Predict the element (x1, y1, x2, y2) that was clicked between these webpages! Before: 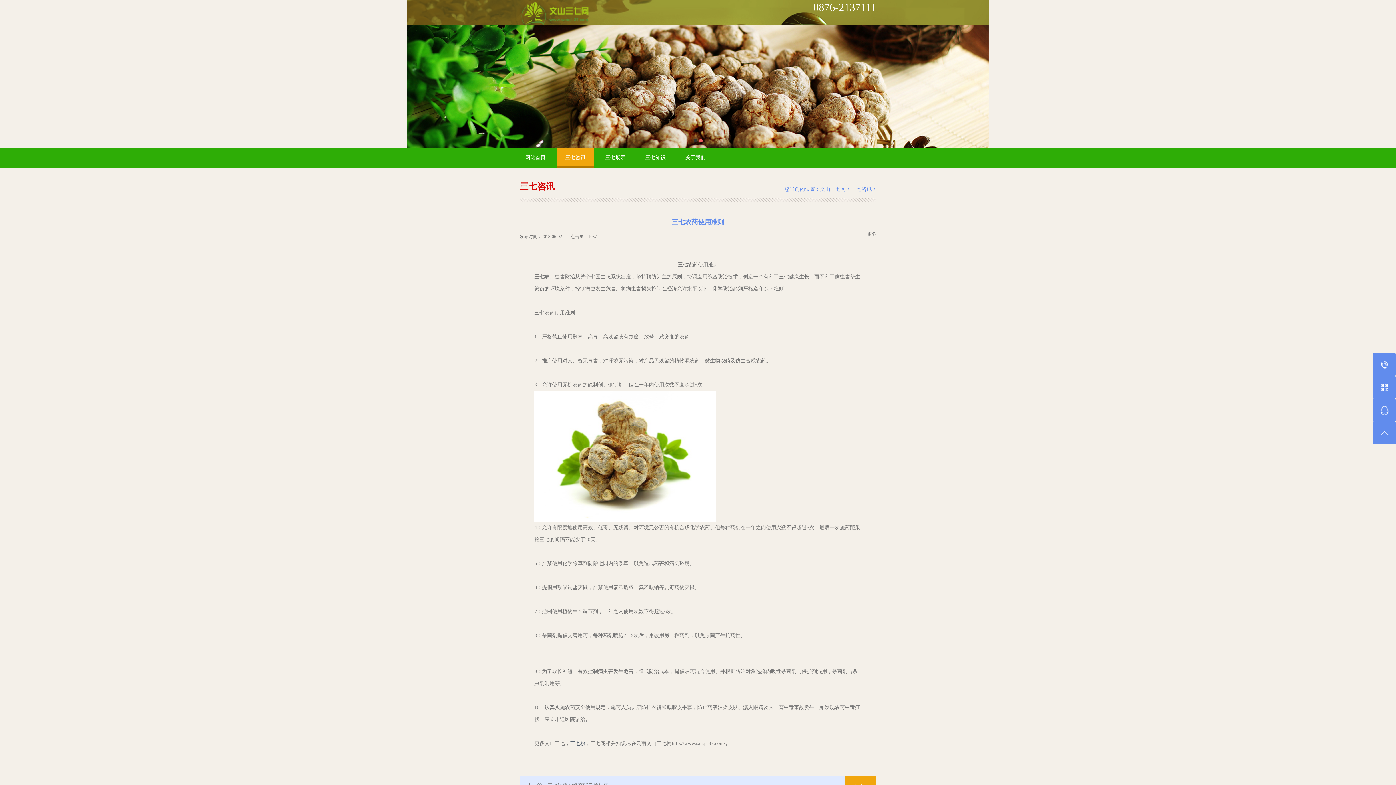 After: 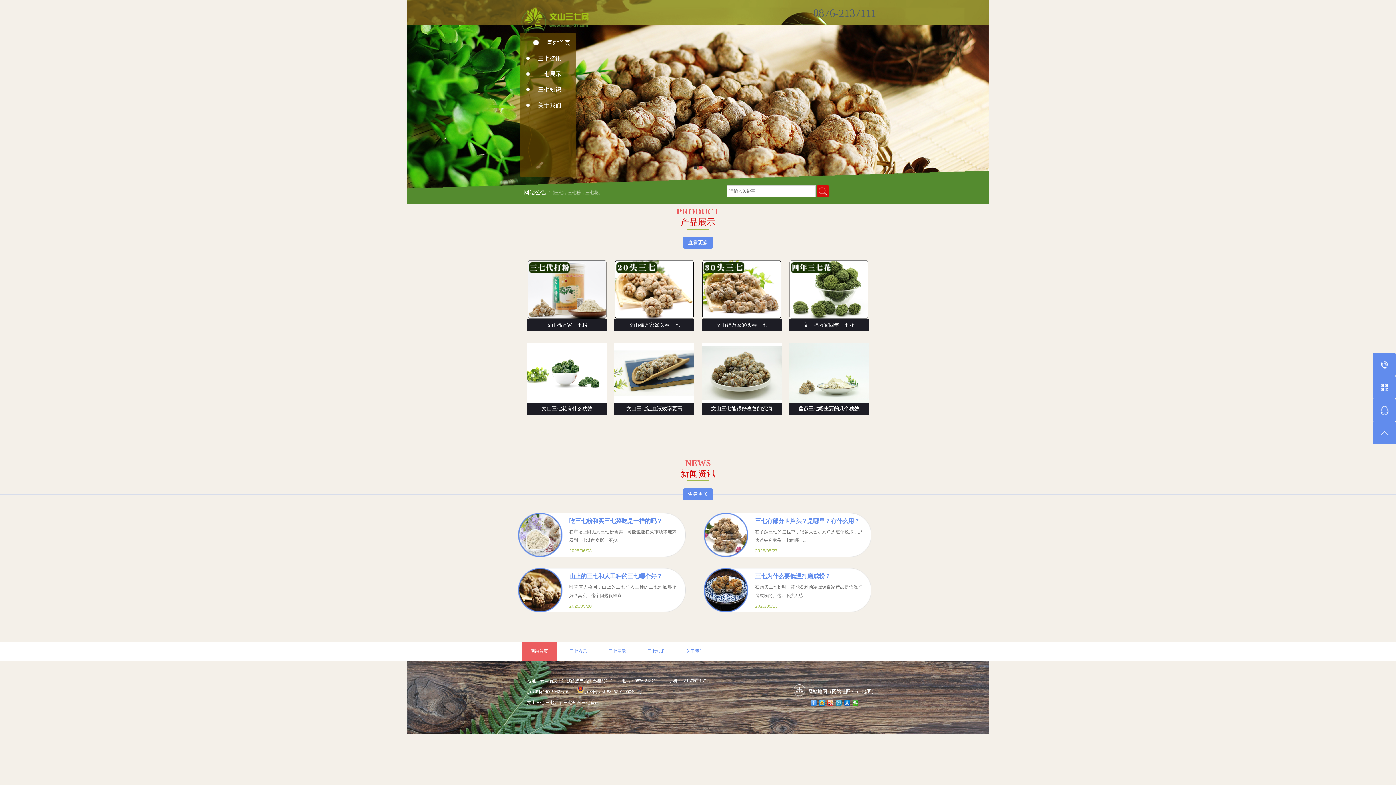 Action: label: 三七粉 bbox: (570, 741, 585, 746)